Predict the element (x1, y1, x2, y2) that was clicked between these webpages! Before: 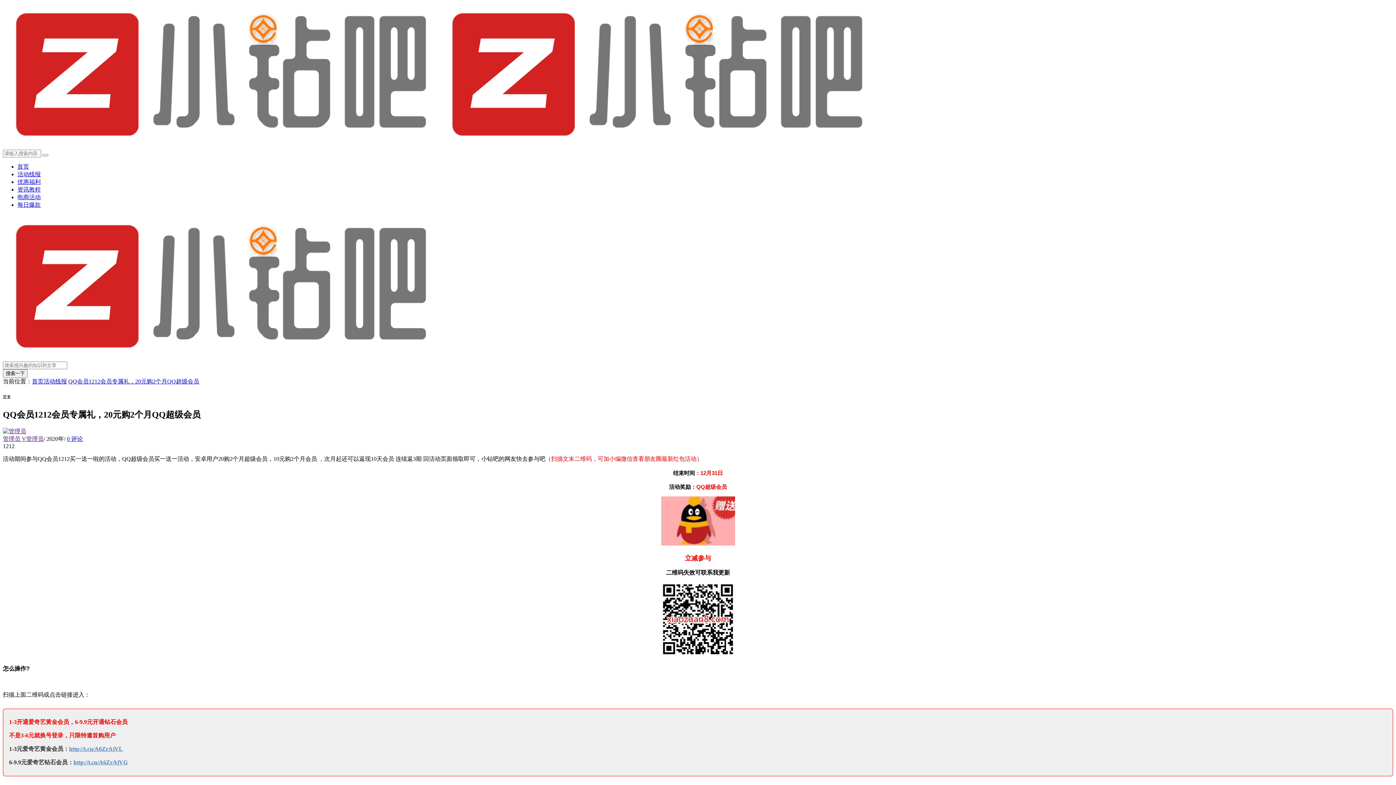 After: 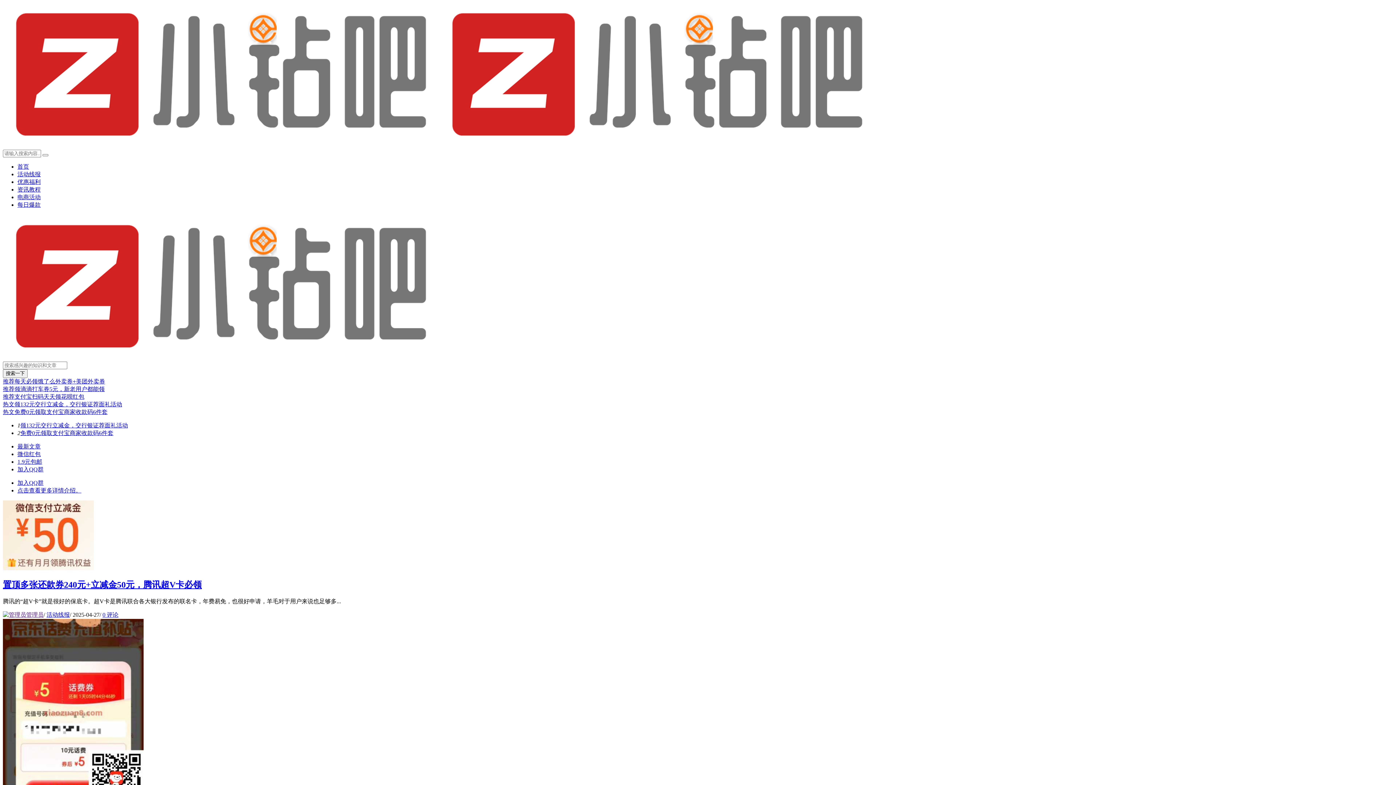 Action: bbox: (17, 163, 29, 169) label: 首页